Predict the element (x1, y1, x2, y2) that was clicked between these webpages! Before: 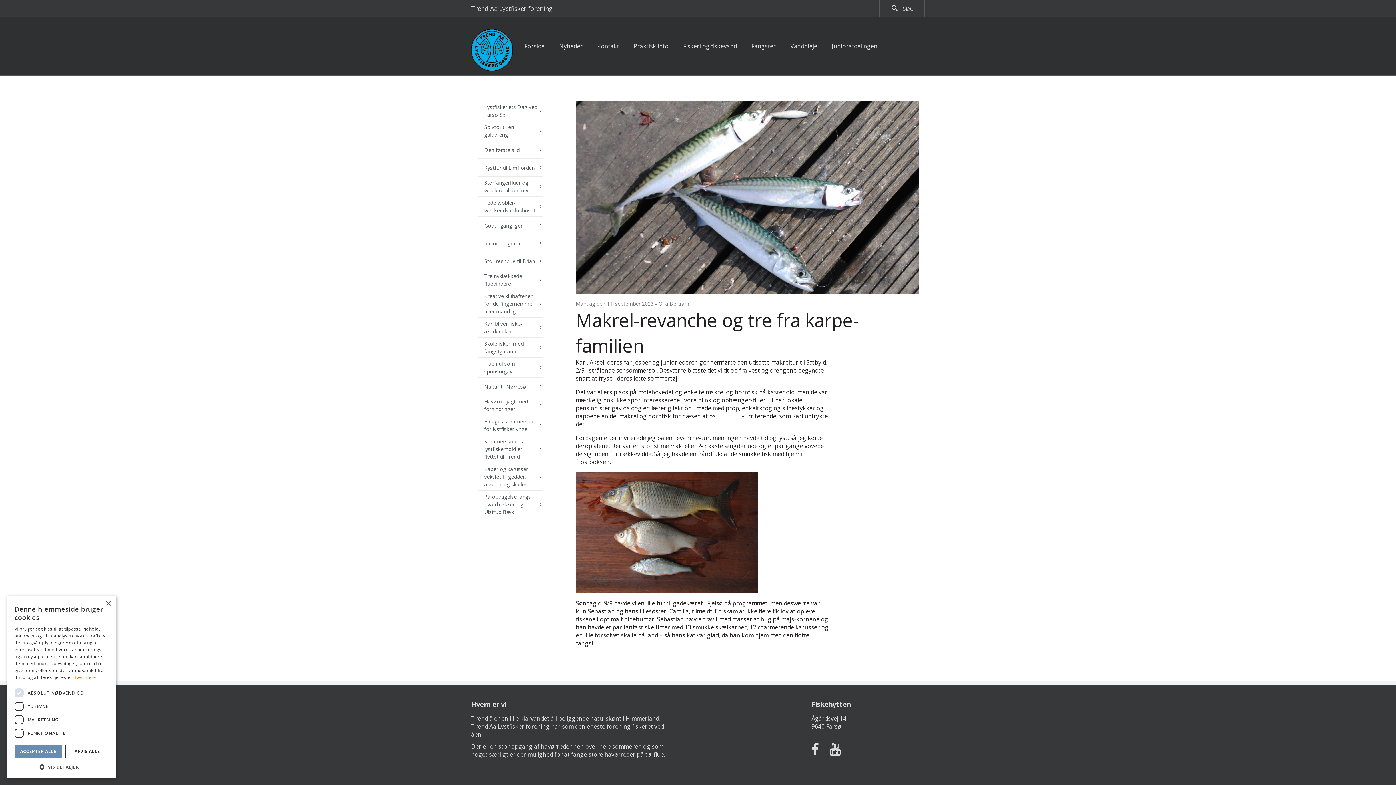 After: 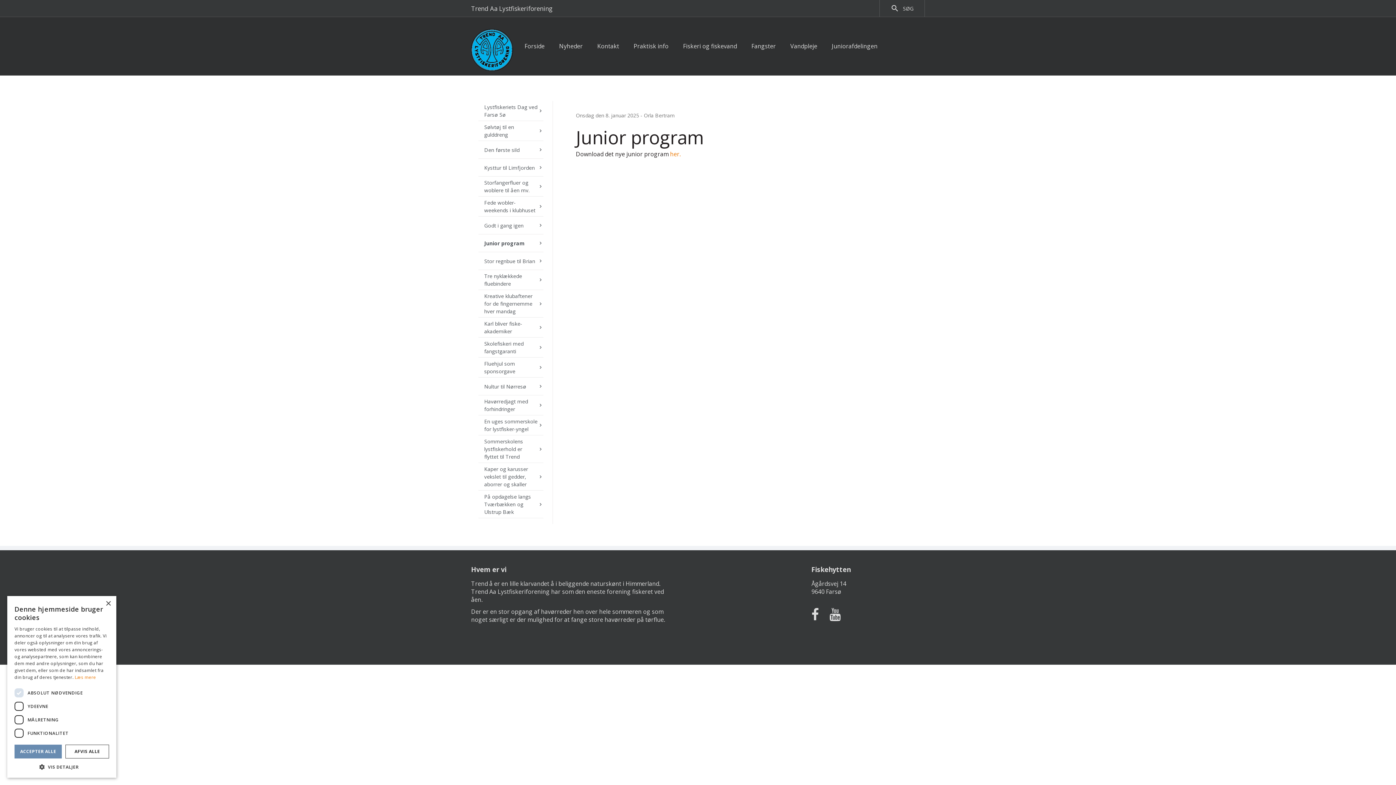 Action: label: Junior program
keyboard_arrow_right bbox: (481, 236, 546, 249)